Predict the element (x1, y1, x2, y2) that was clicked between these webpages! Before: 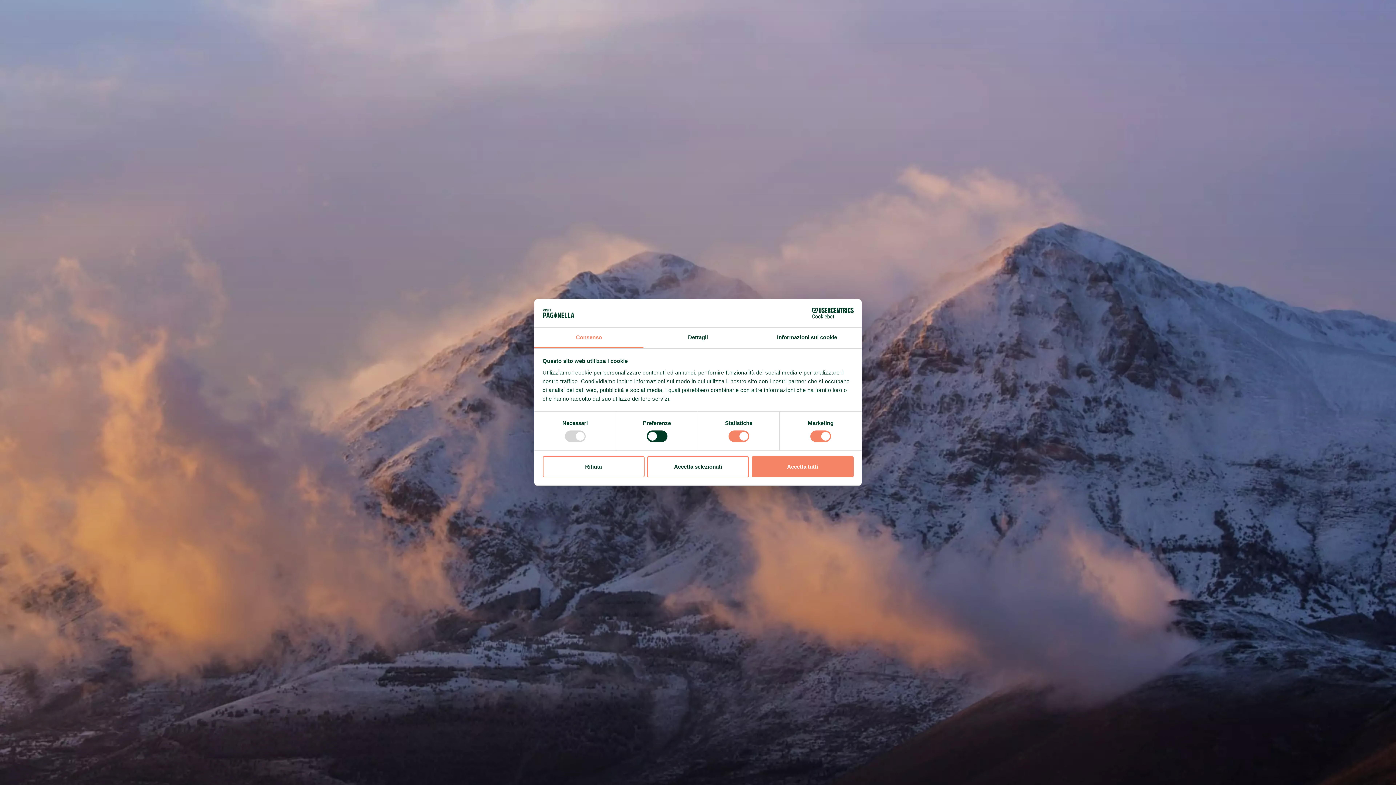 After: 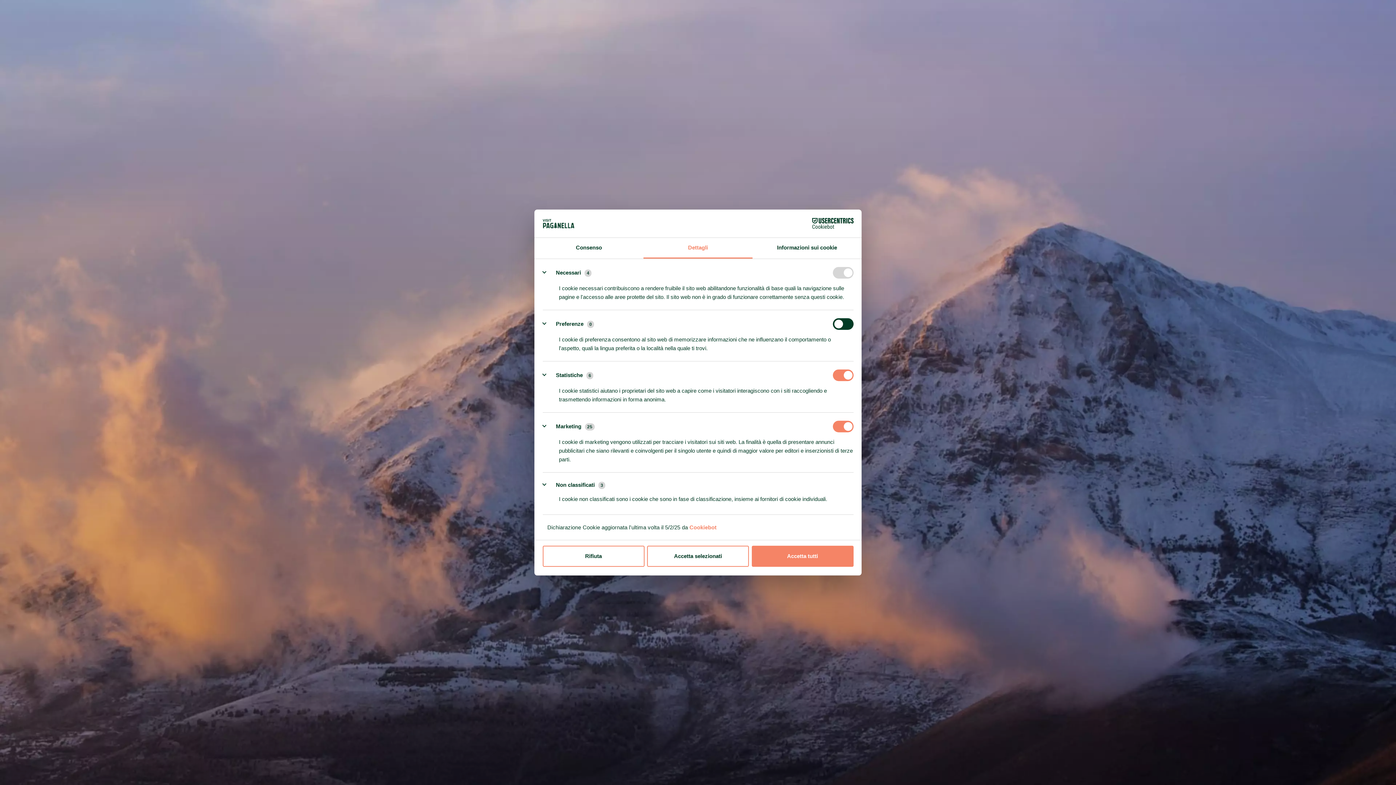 Action: bbox: (643, 327, 752, 348) label: Dettagli